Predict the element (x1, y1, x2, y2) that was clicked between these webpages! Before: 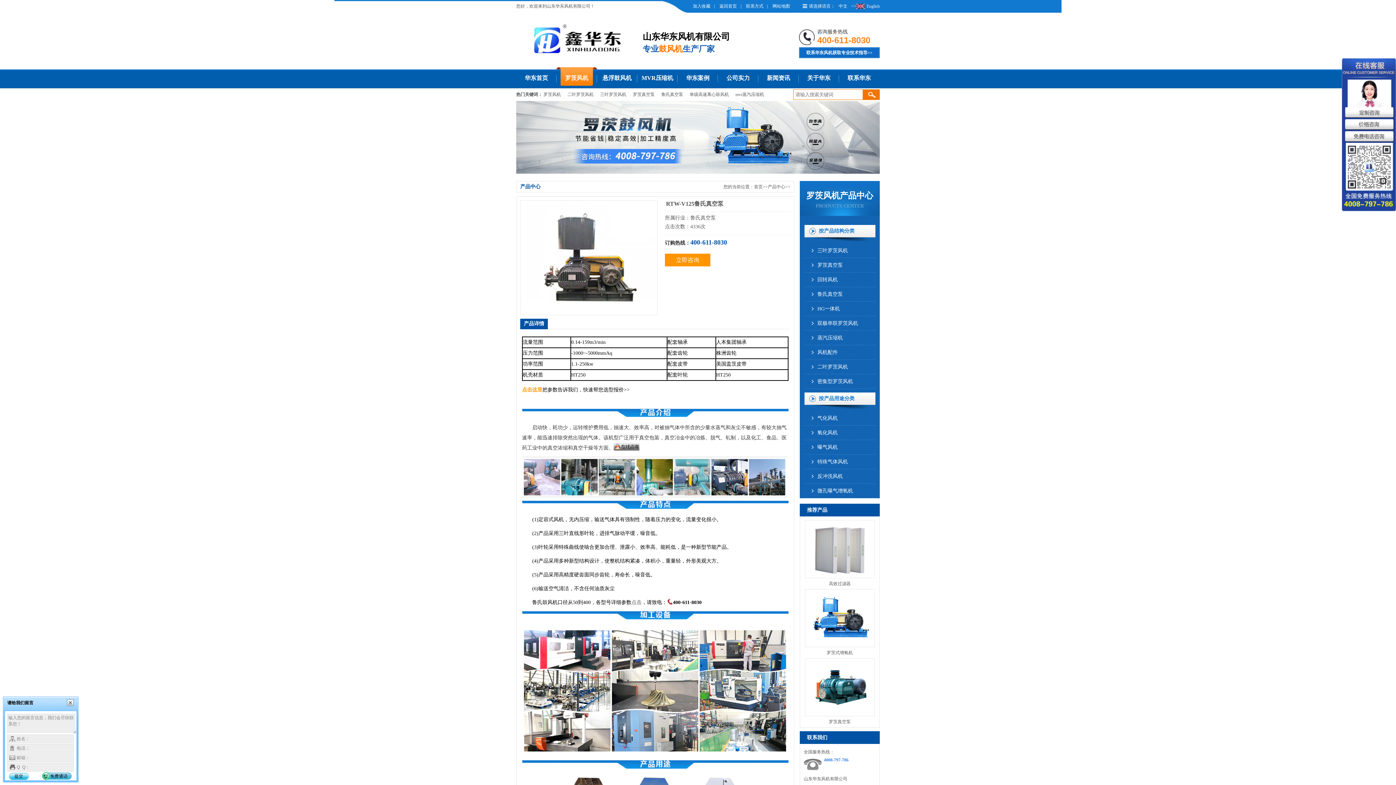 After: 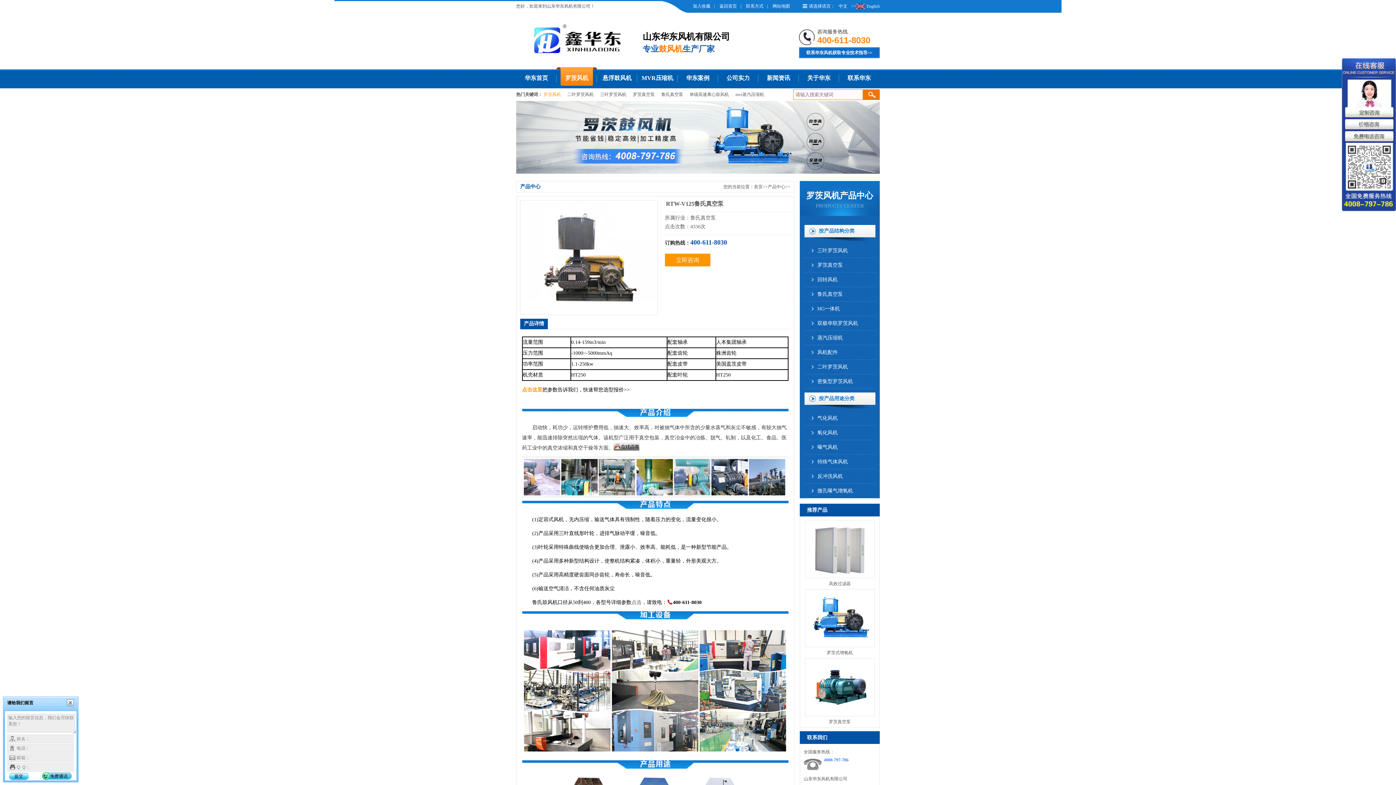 Action: label: 罗茨风机 bbox: (543, 92, 561, 97)